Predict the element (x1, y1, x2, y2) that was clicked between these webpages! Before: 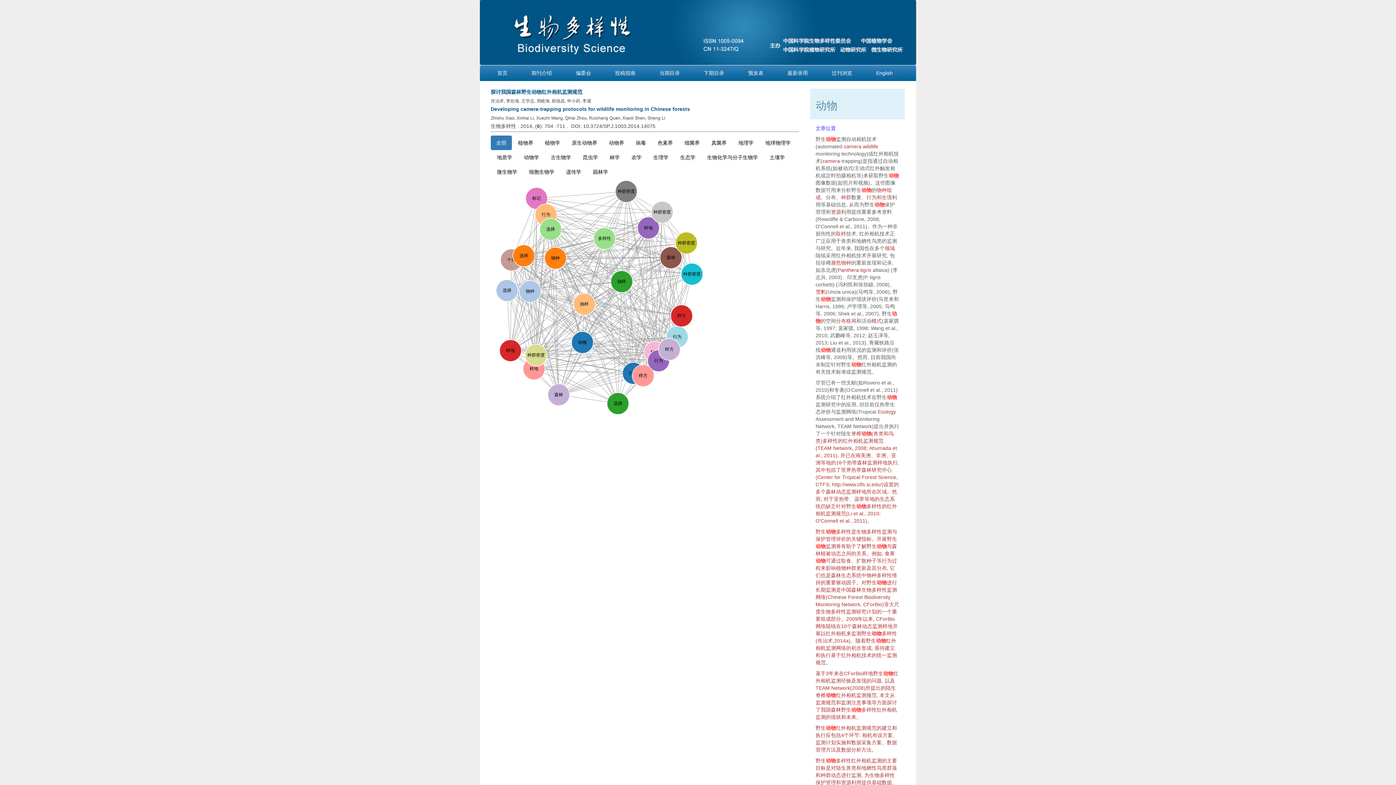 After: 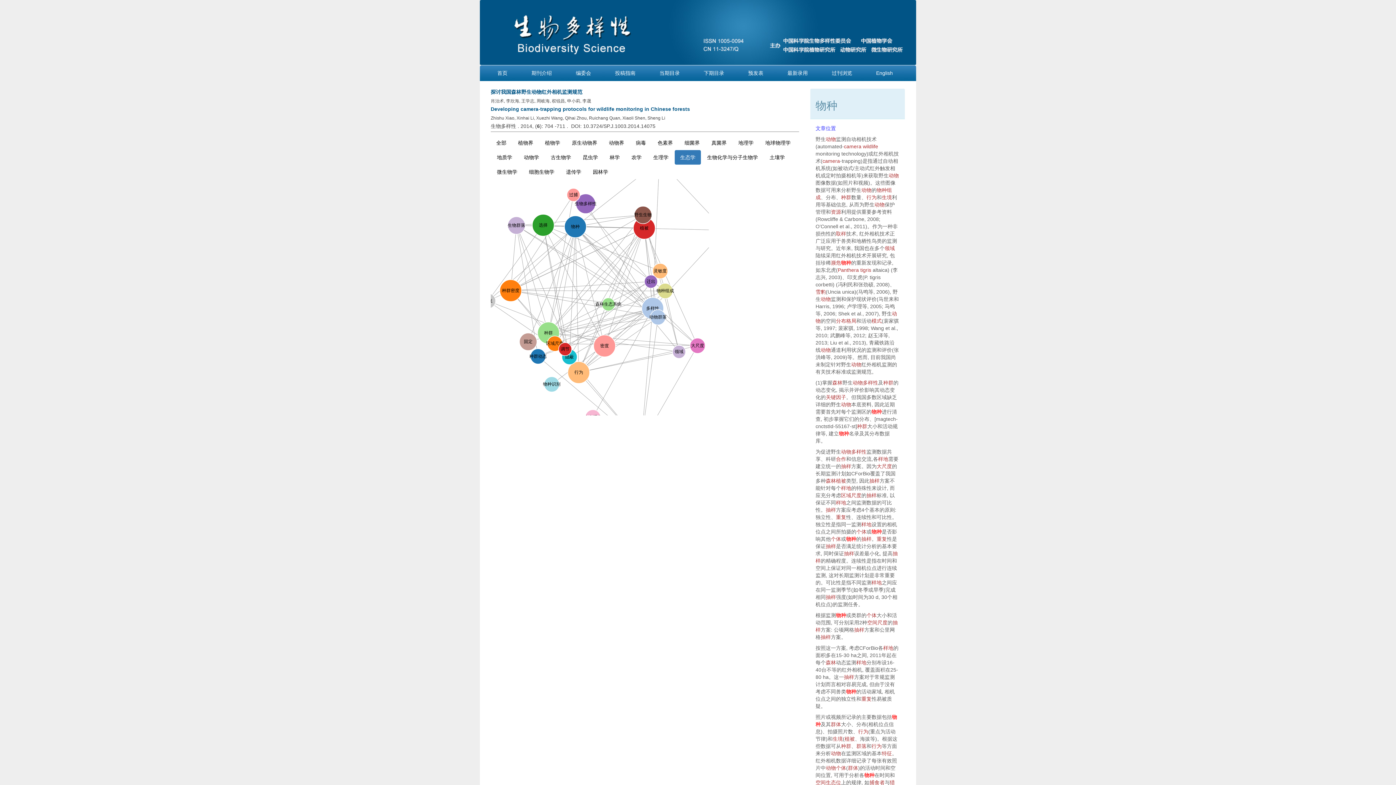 Action: label: 生态学 bbox: (674, 150, 701, 164)